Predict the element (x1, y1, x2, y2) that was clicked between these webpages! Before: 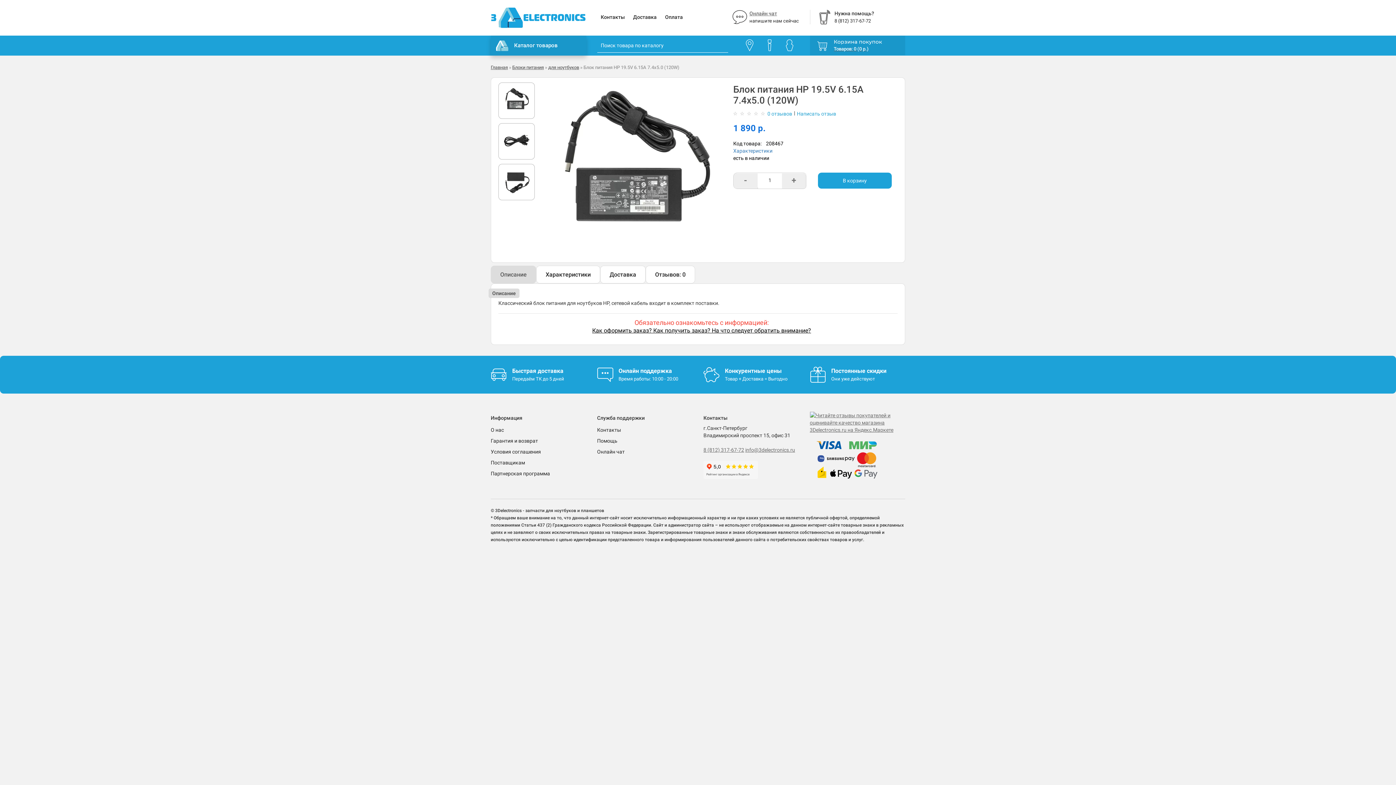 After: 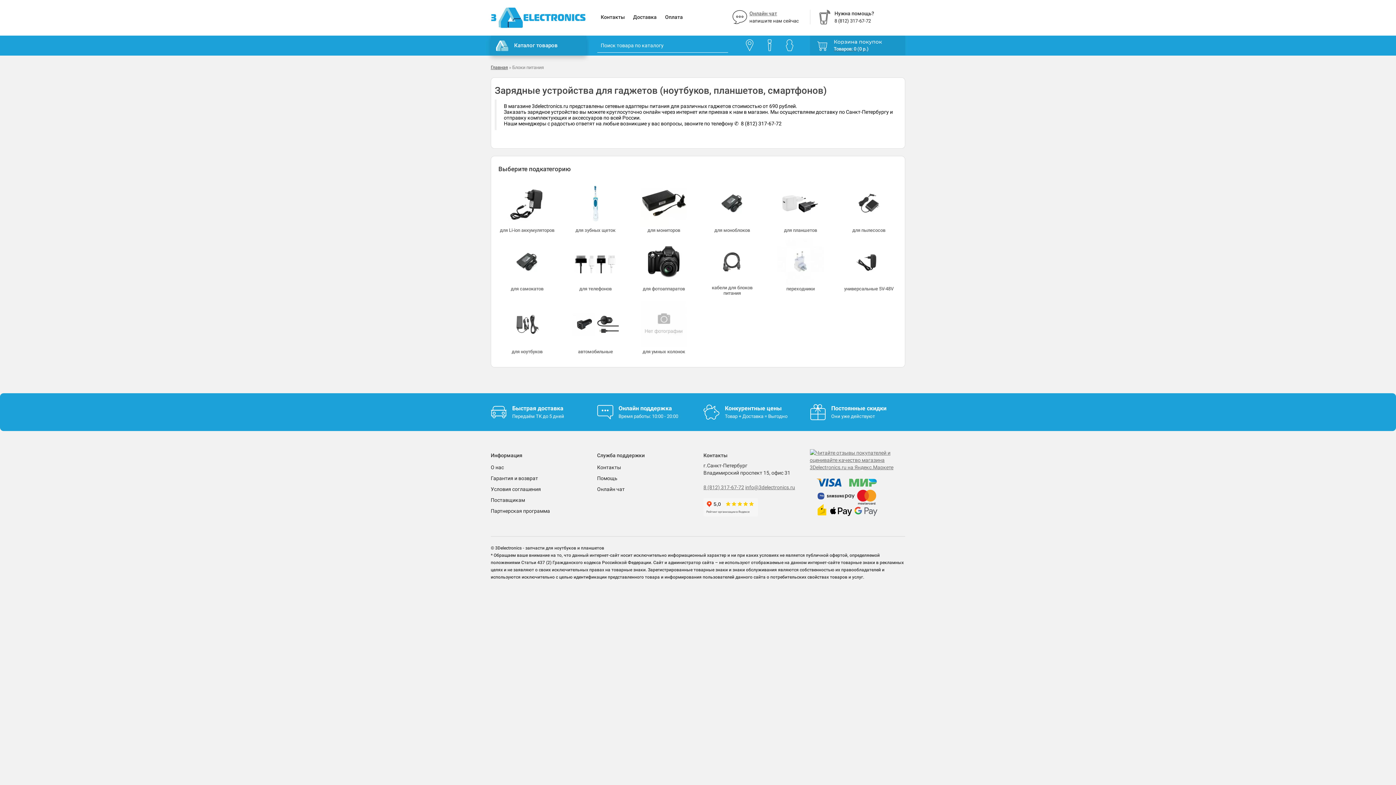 Action: bbox: (512, 64, 544, 70) label: Блоки питания